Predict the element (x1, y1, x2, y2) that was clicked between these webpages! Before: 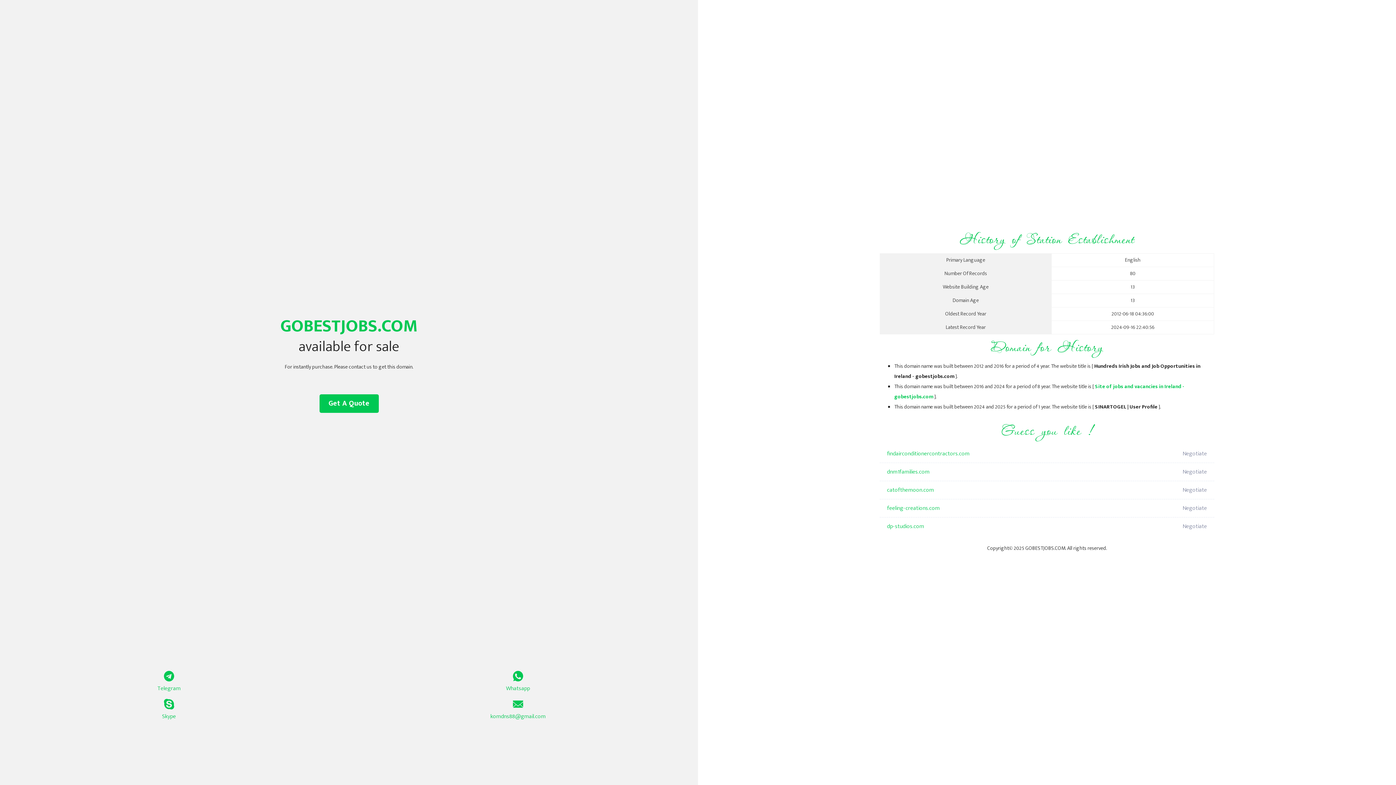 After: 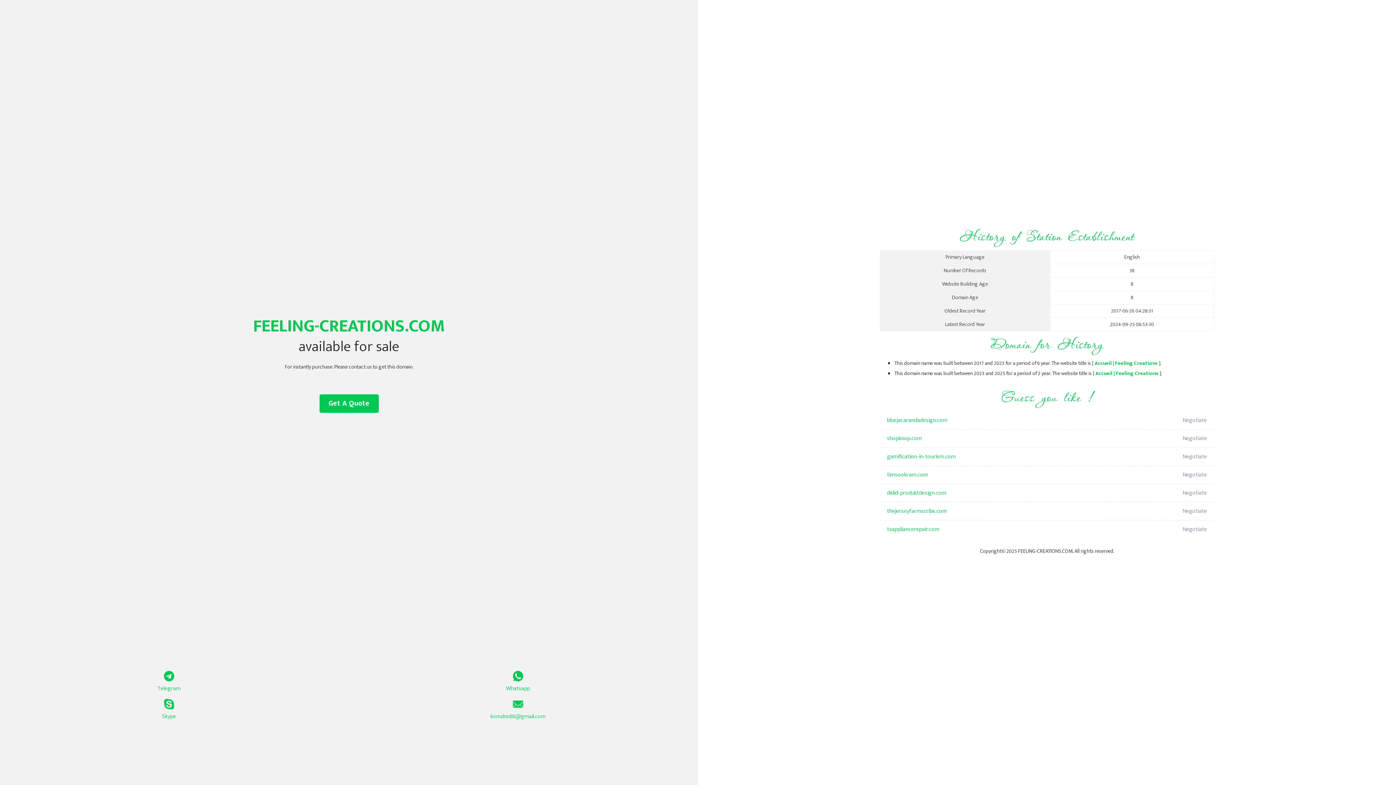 Action: bbox: (887, 499, 1098, 517) label: feeling-creations.com